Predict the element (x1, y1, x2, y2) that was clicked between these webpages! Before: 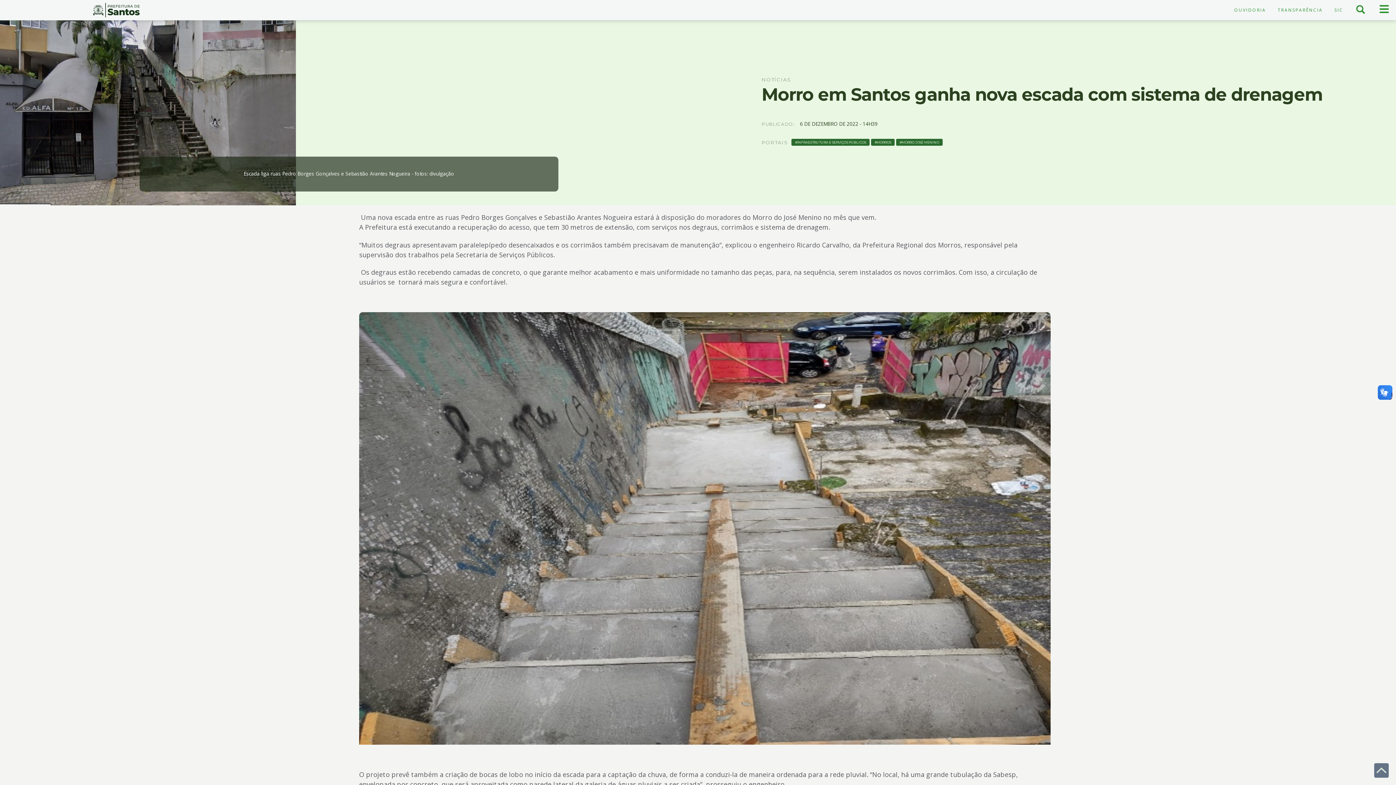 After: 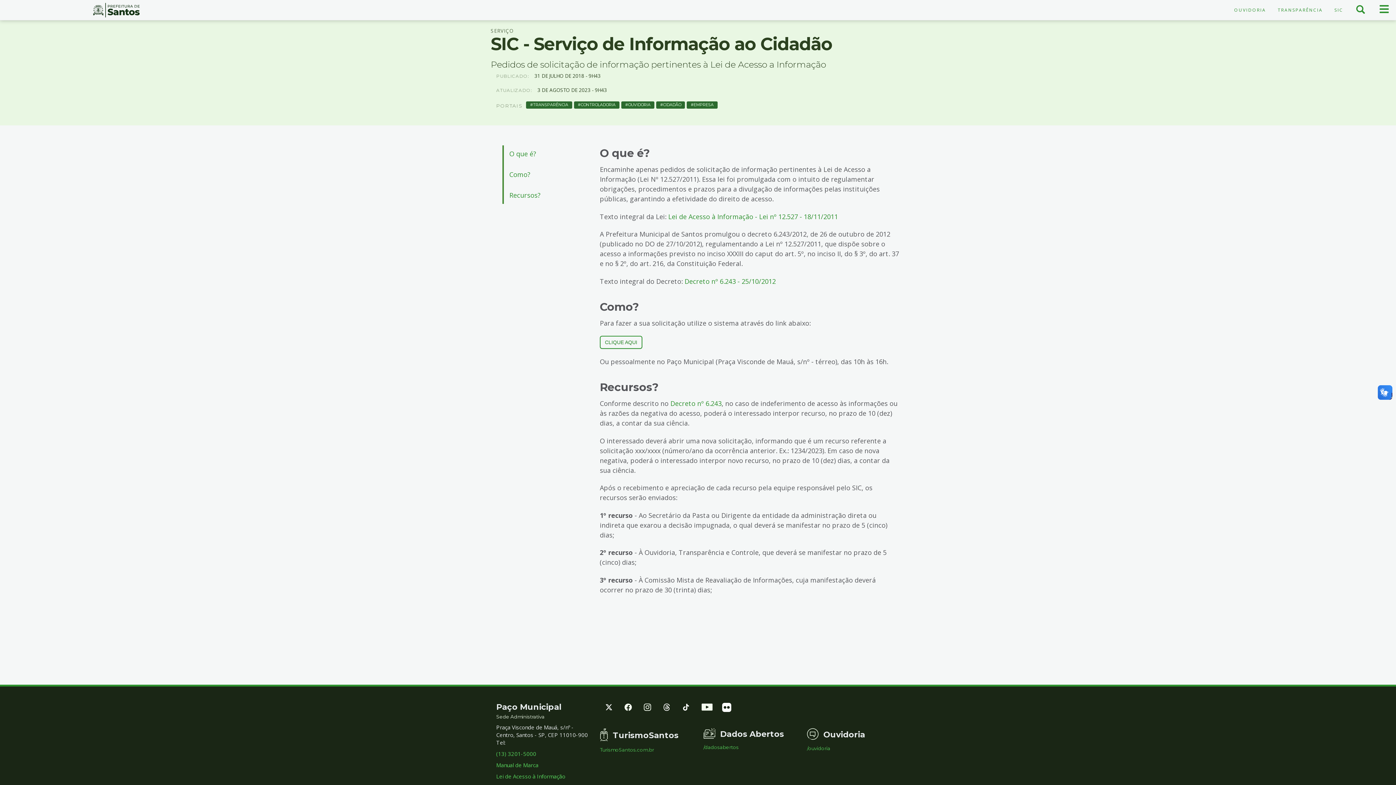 Action: bbox: (1329, 3, 1349, 16) label: SIC